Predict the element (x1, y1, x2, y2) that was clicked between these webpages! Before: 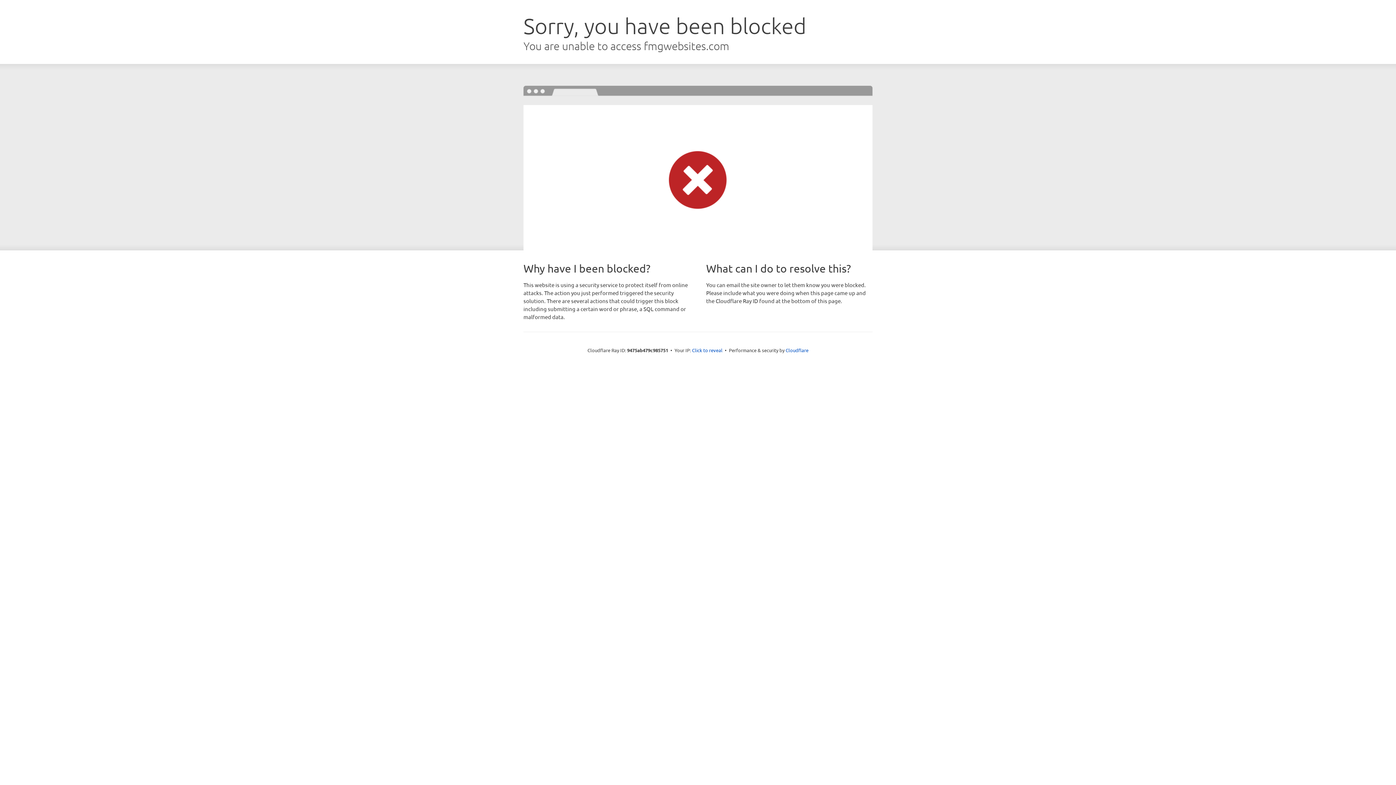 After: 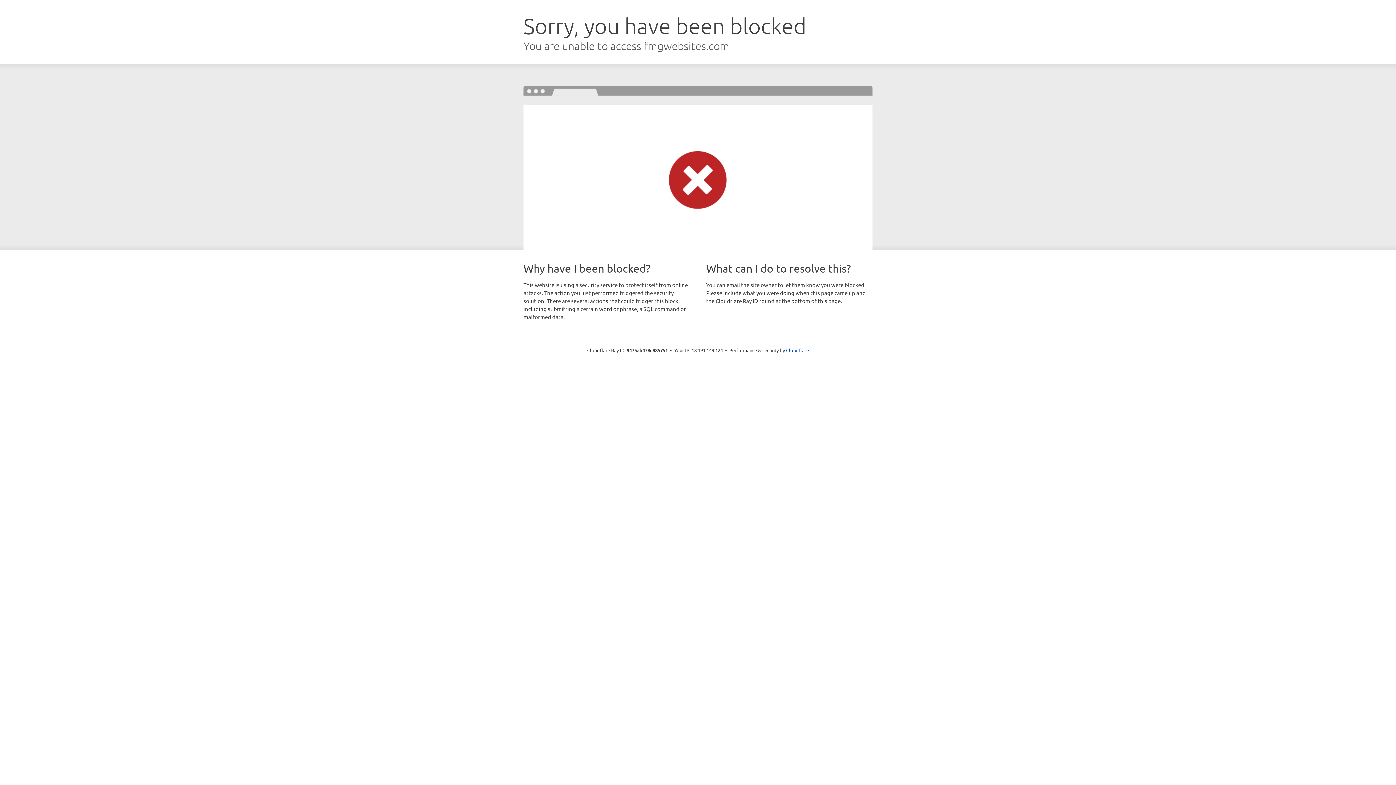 Action: label: Click to reveal bbox: (692, 346, 722, 353)